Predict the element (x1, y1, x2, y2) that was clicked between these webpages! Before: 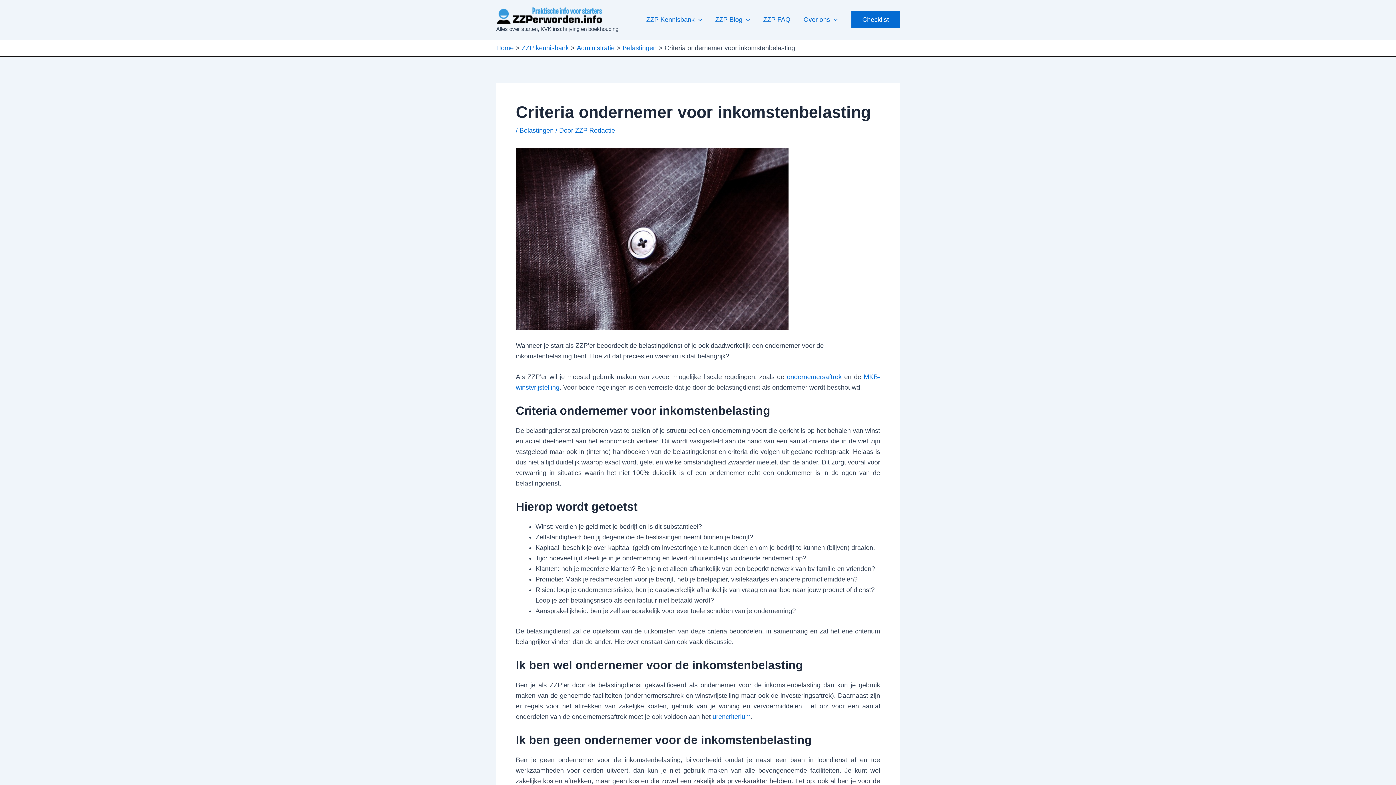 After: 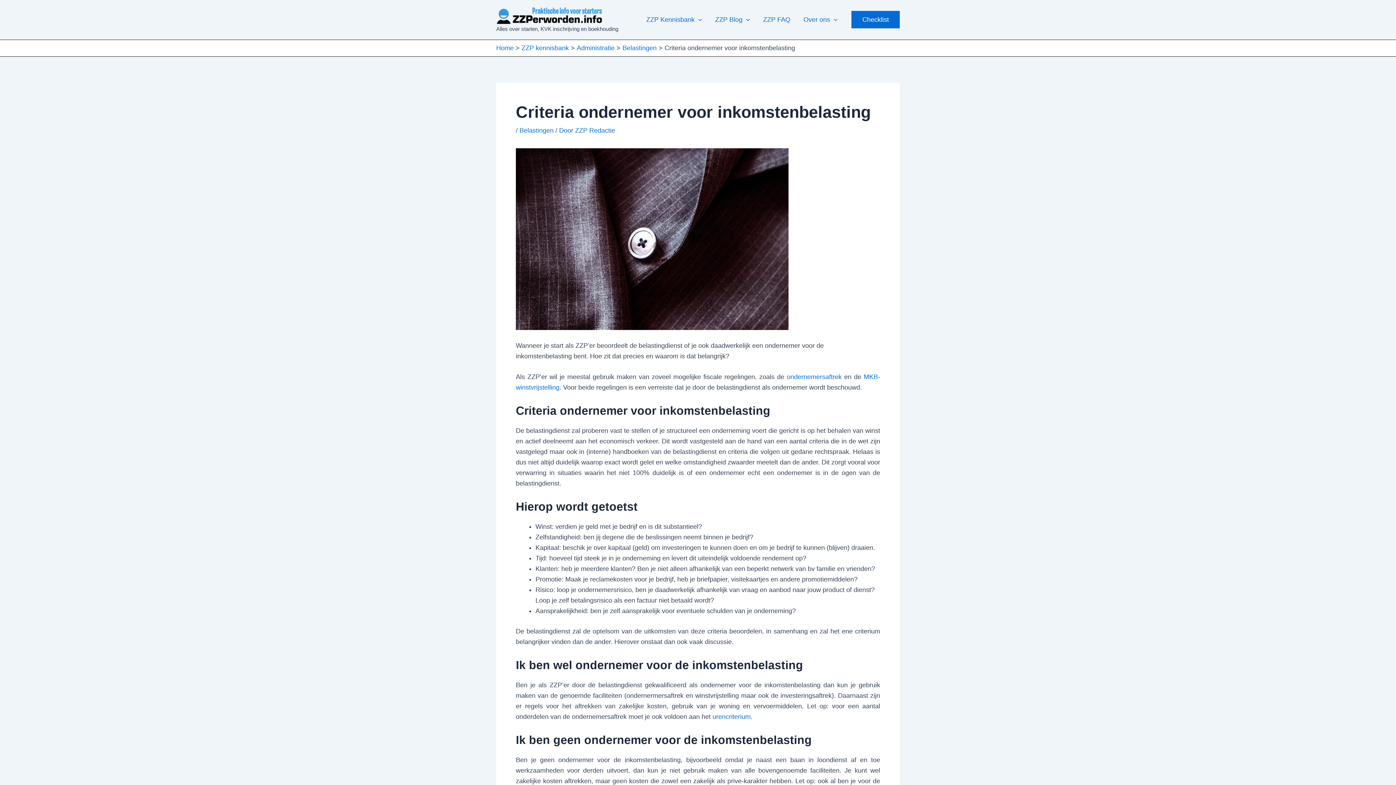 Action: bbox: (787, 373, 841, 380) label: ondernemersaftrek